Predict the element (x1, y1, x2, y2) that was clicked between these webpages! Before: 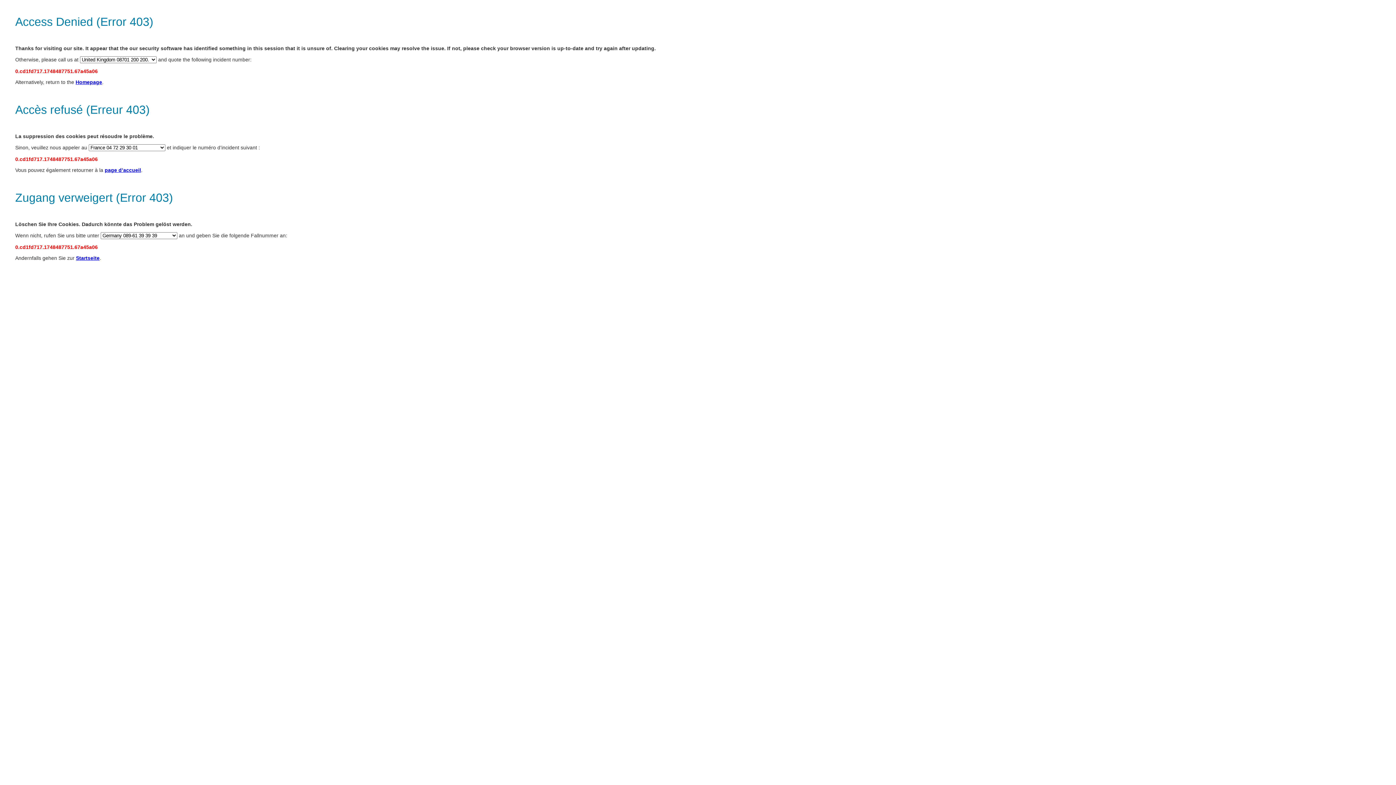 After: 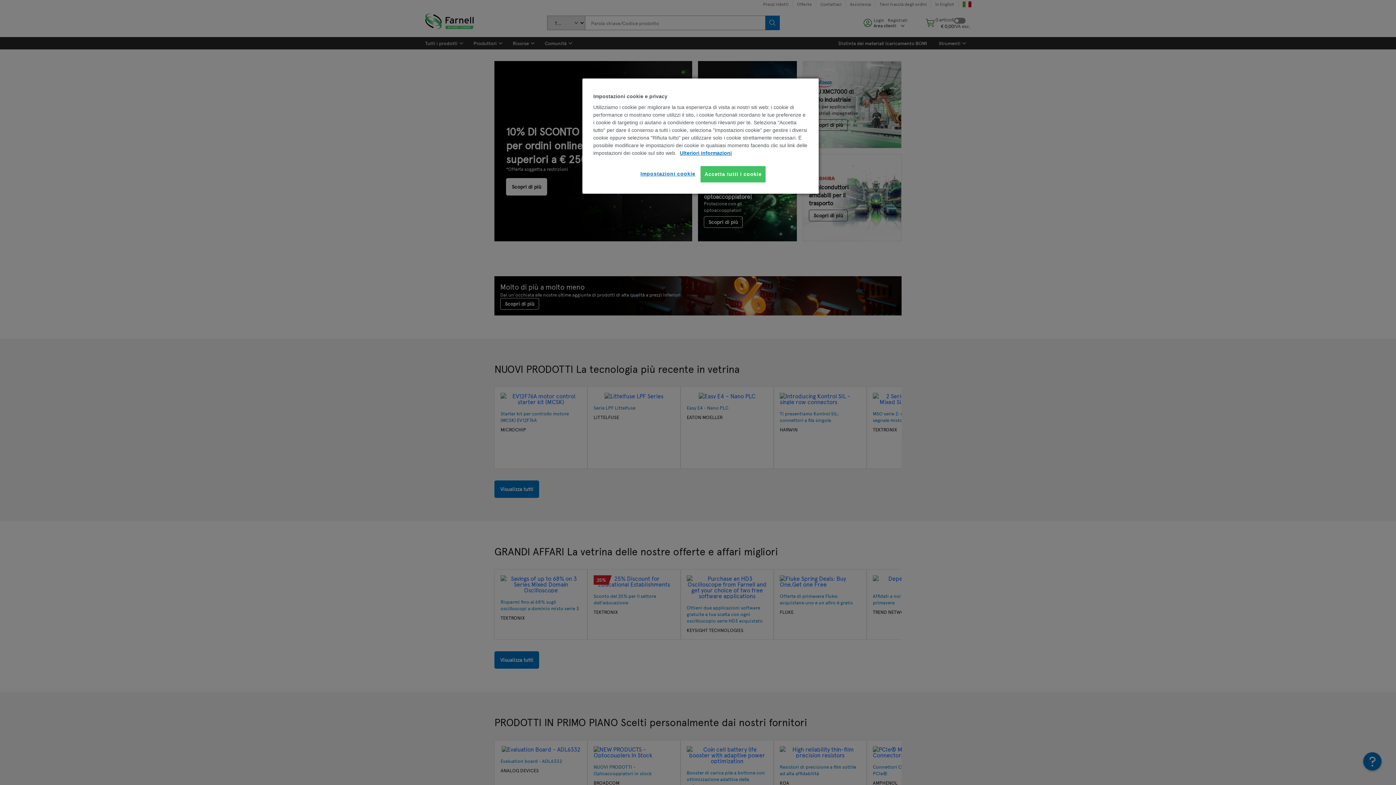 Action: bbox: (76, 255, 99, 261) label: Startseite